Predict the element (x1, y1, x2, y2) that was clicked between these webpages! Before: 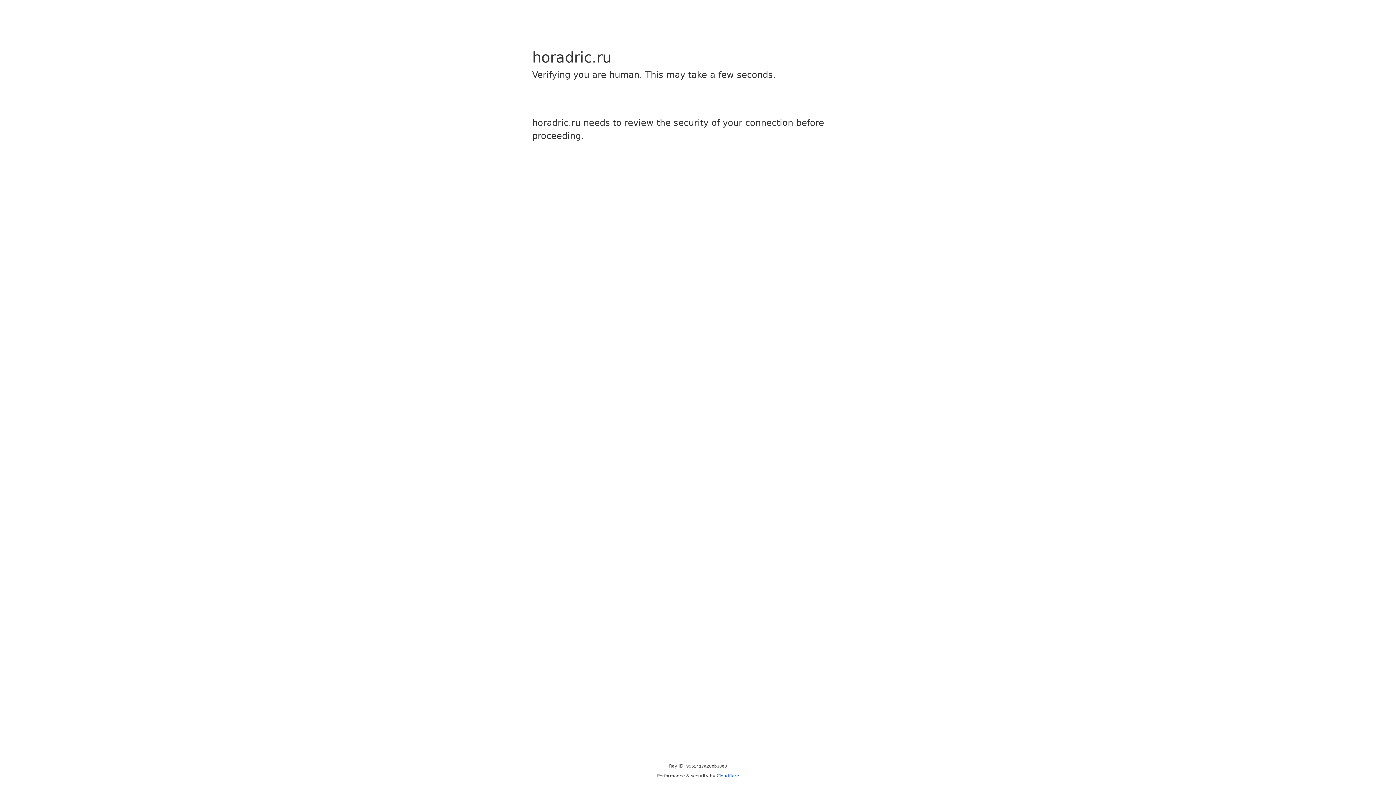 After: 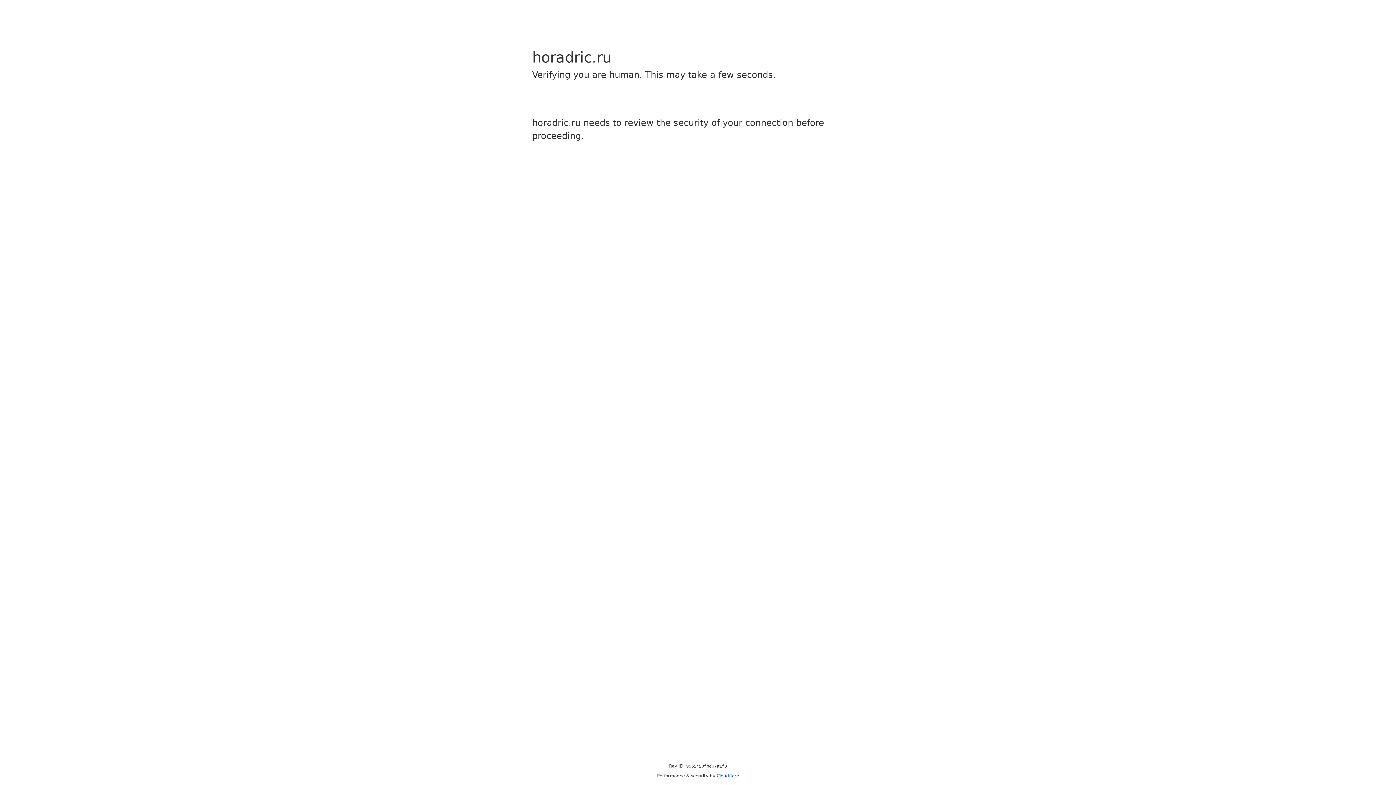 Action: bbox: (716, 773, 739, 778) label: Cloudflare